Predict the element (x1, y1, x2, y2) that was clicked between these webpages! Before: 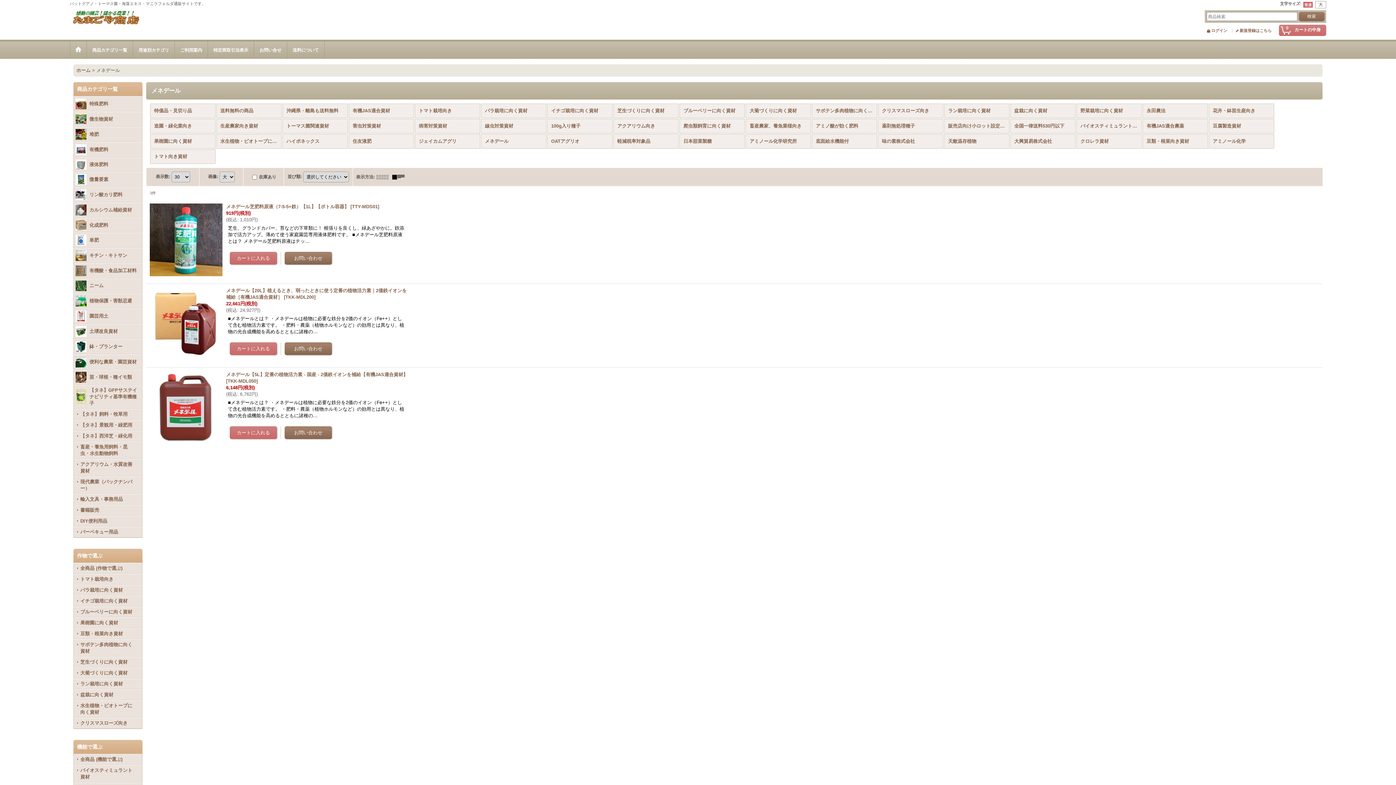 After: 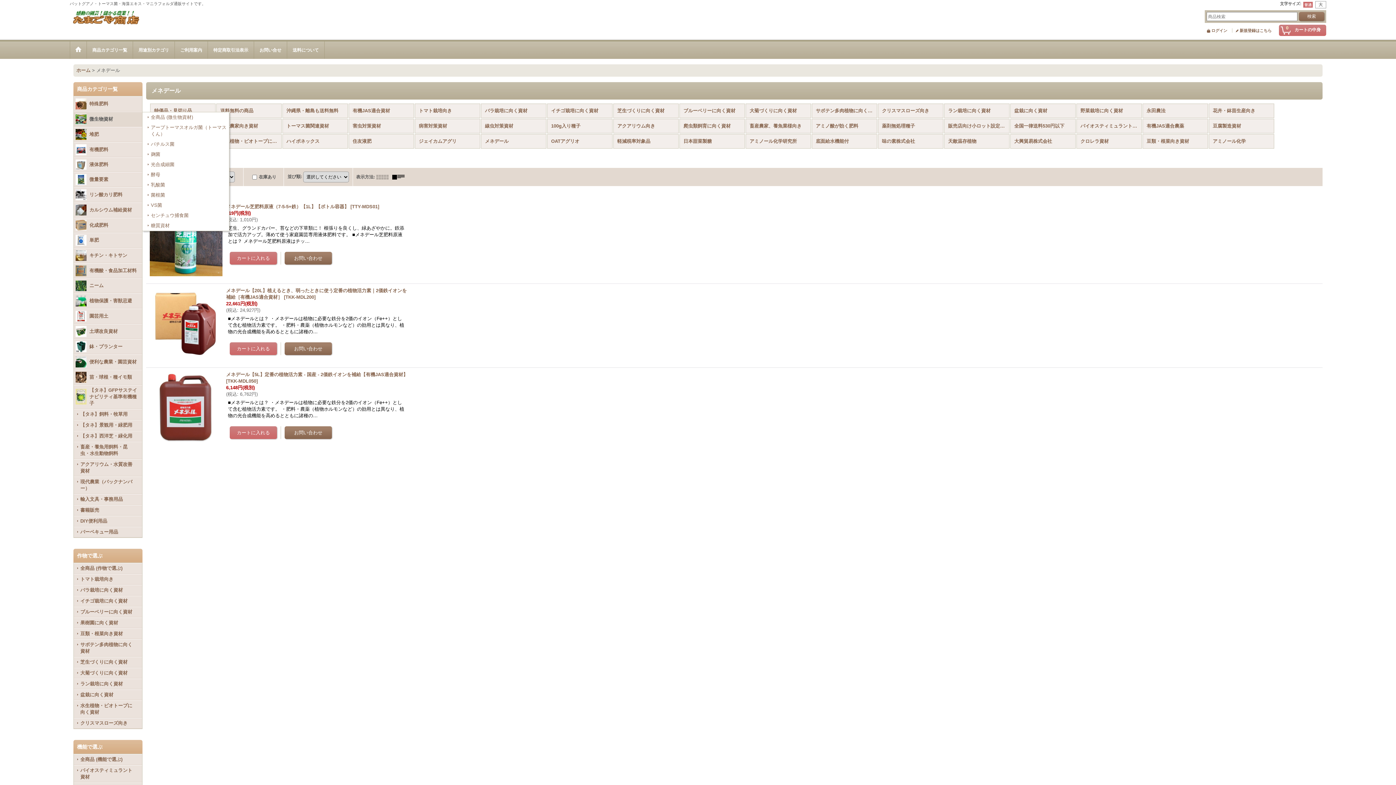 Action: label: 微生物資材 bbox: (73, 112, 142, 126)